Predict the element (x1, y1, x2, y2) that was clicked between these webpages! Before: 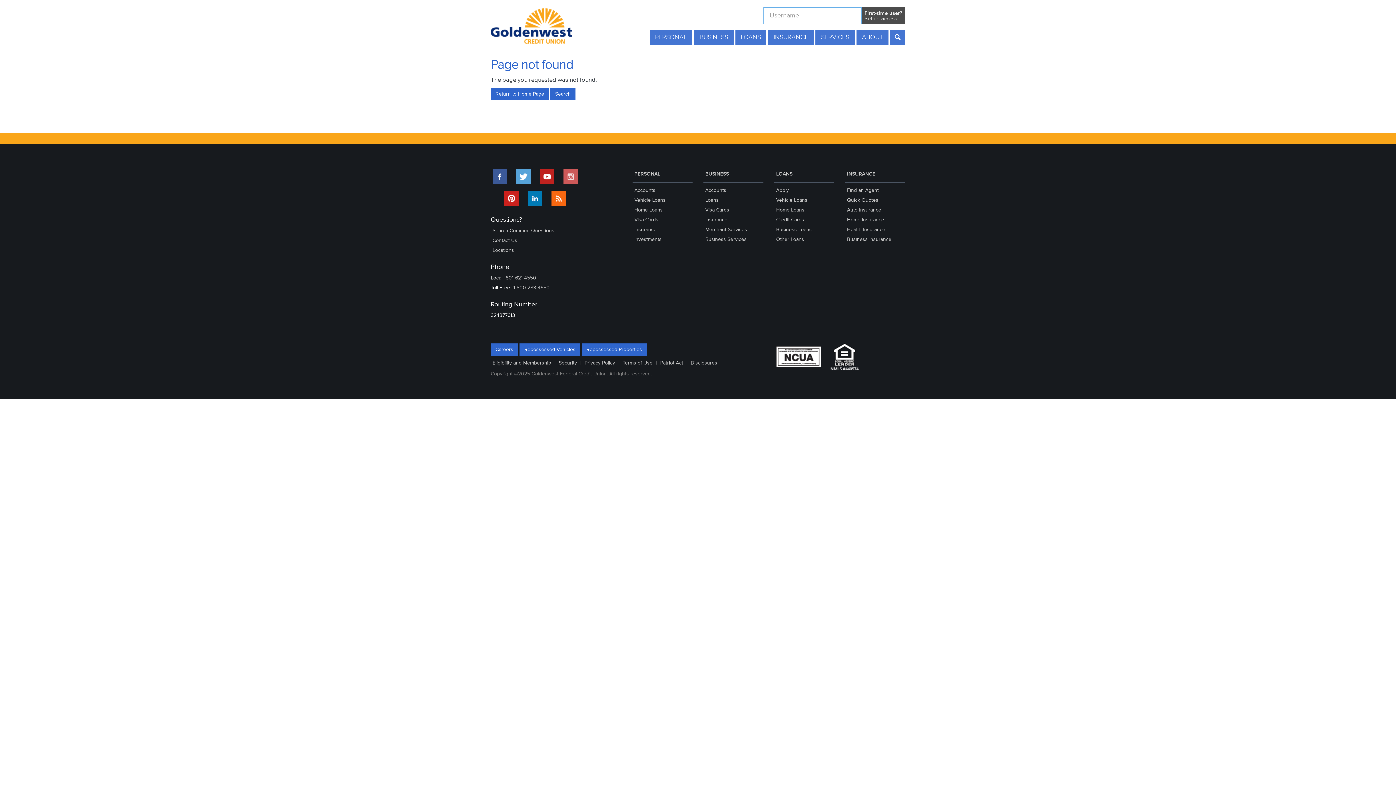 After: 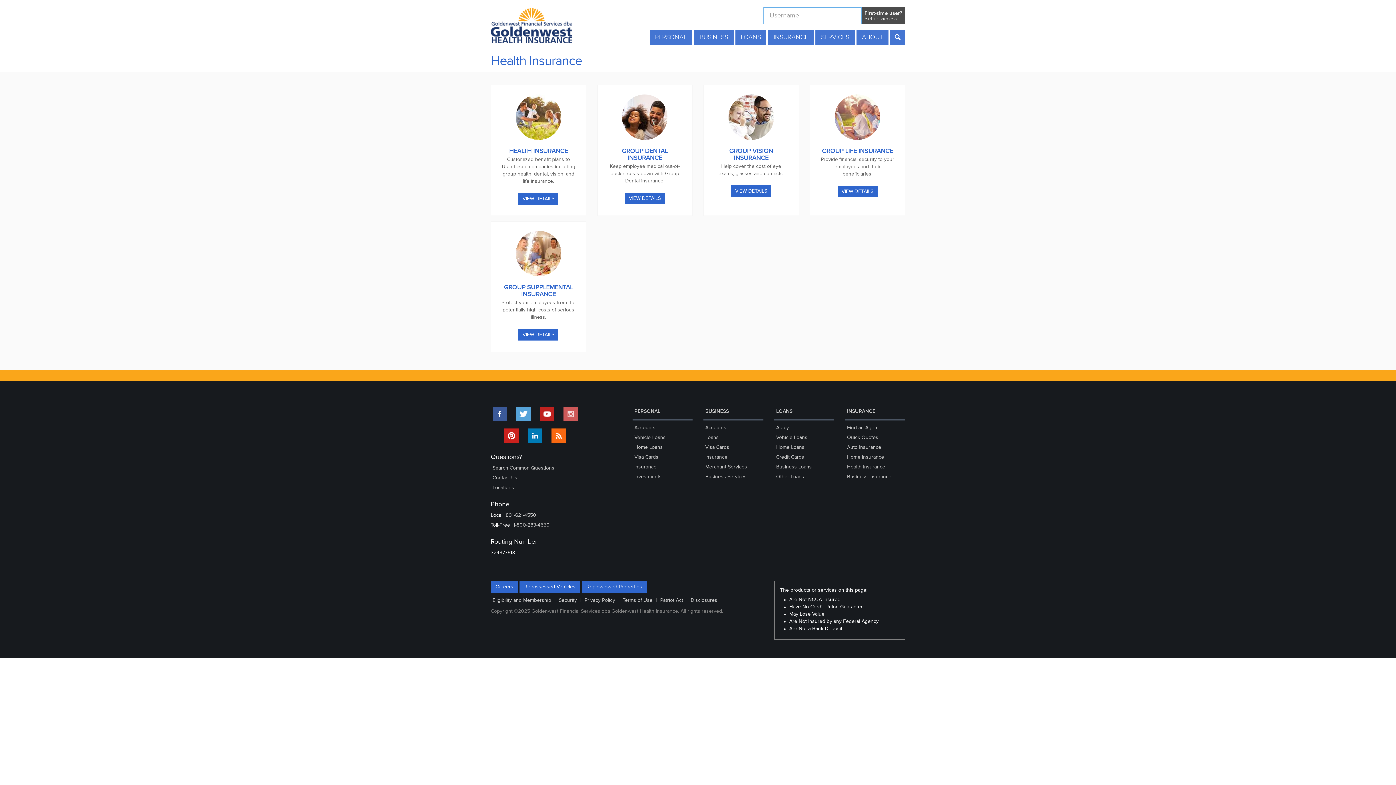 Action: bbox: (845, 227, 887, 232) label: Health Insurance